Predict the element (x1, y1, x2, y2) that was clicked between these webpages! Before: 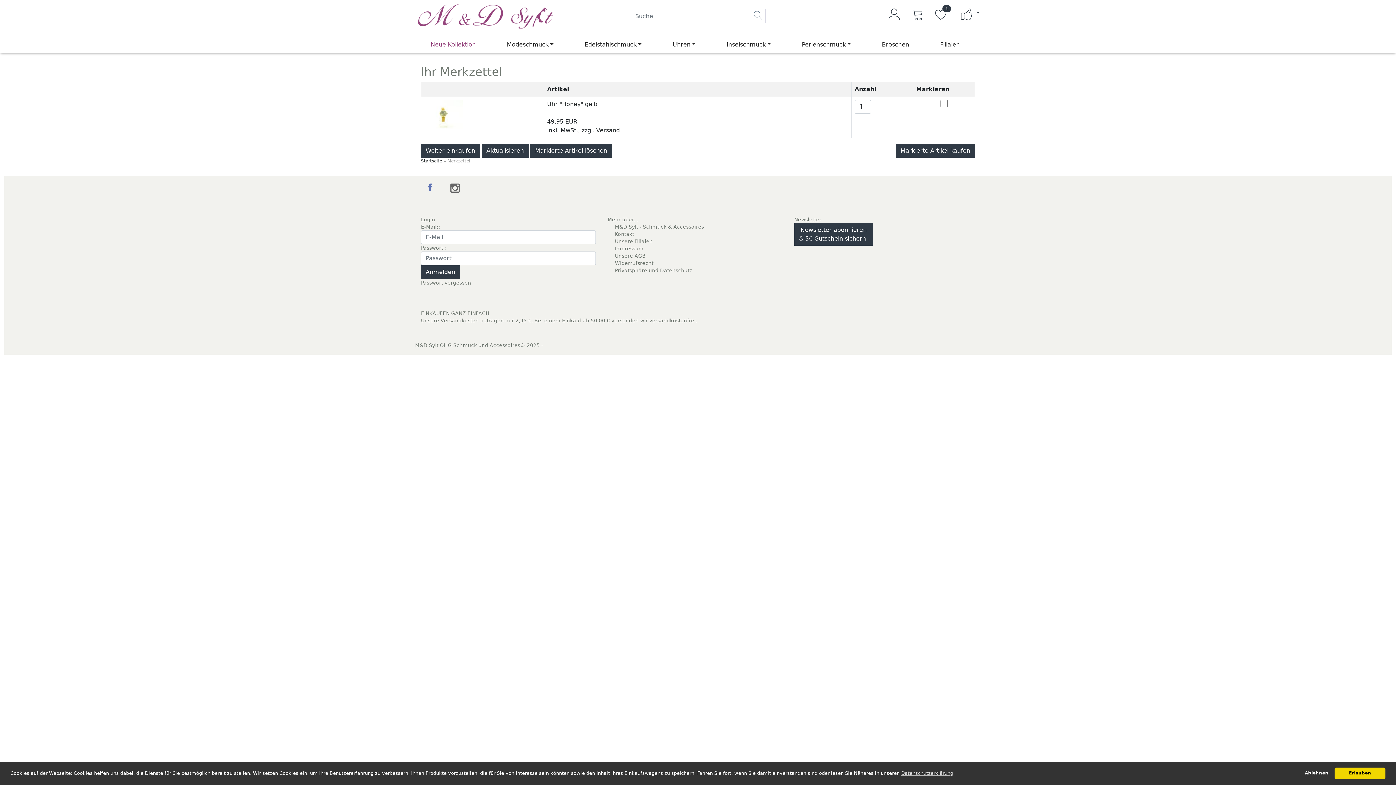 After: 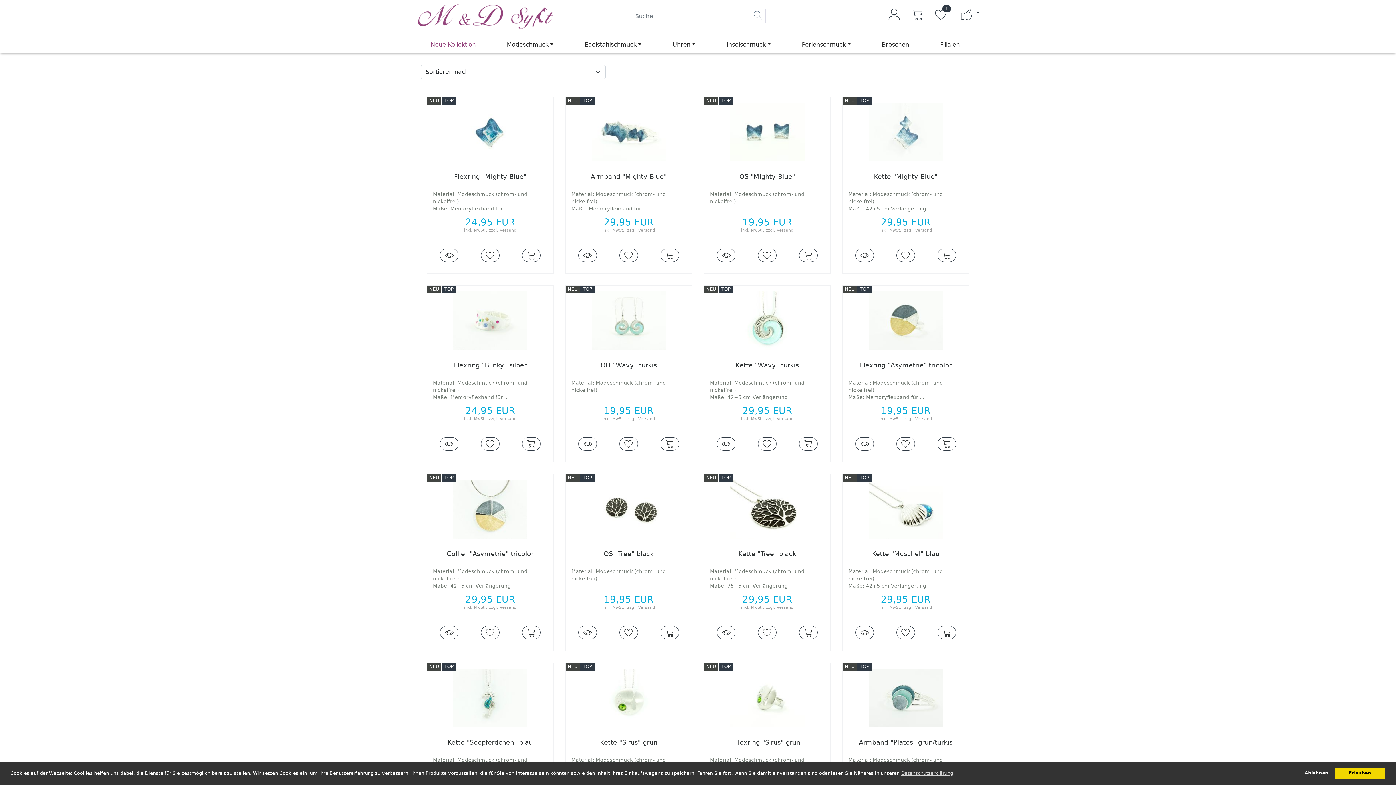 Action: label: Neue Kollektion bbox: (415, 37, 491, 51)